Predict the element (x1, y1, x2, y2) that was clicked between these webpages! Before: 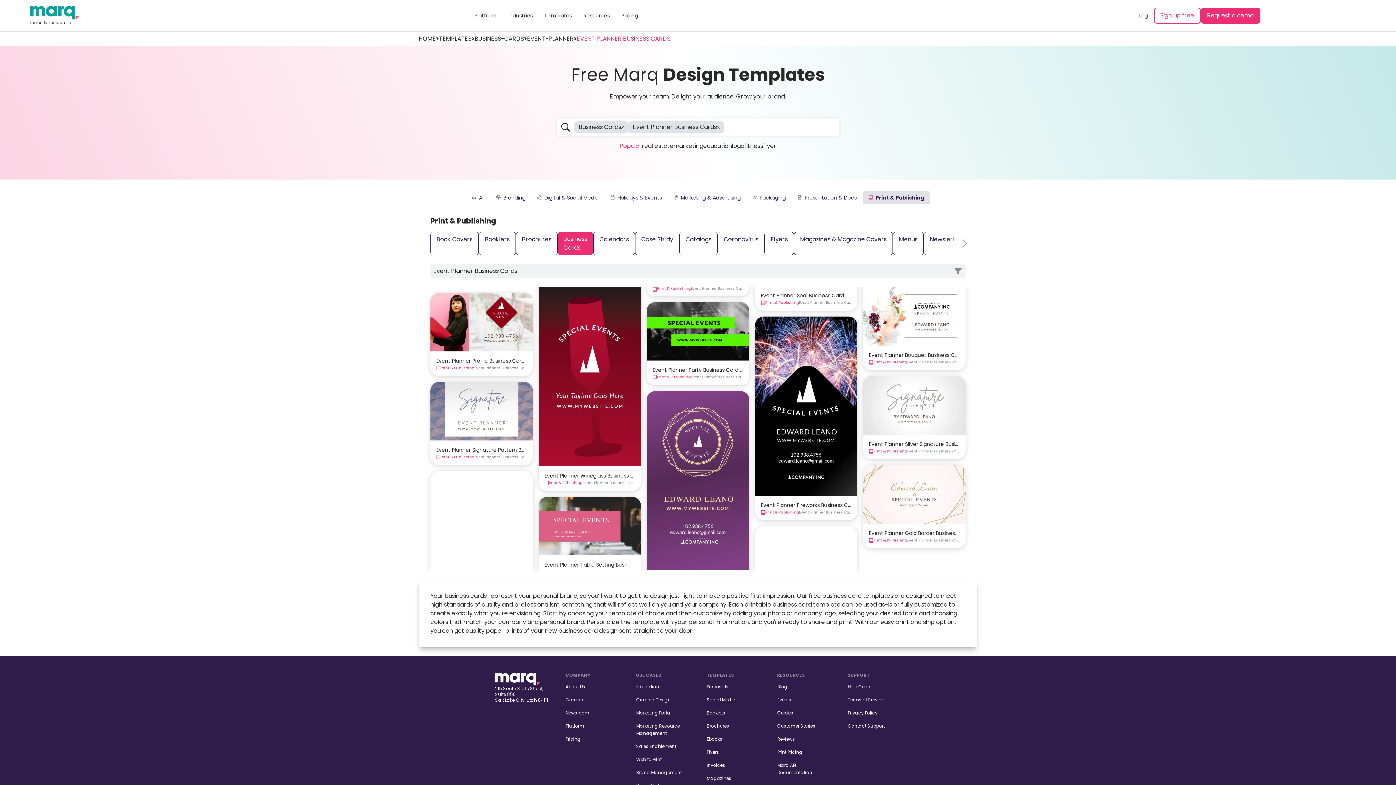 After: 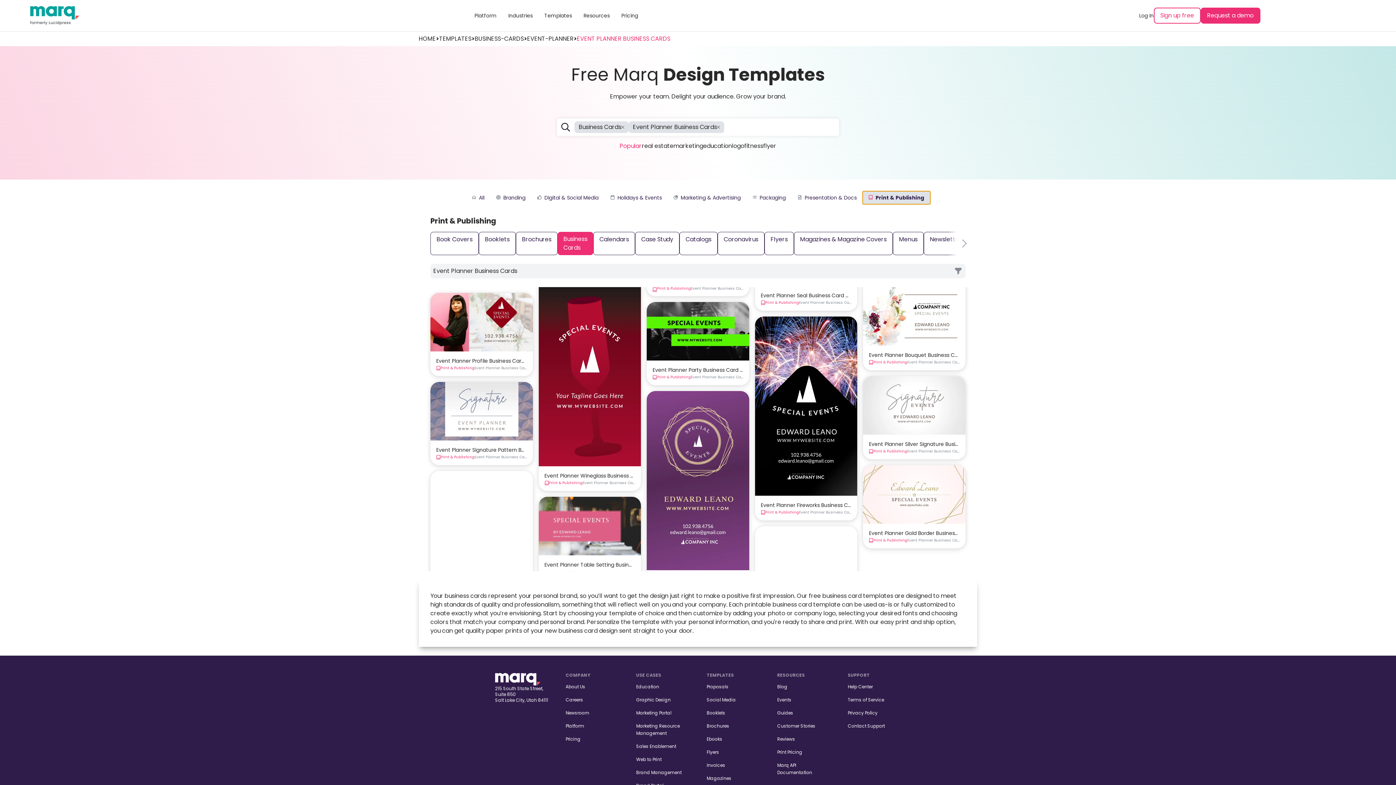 Action: label: Print & Publishing bbox: (866, 191, 928, 204)